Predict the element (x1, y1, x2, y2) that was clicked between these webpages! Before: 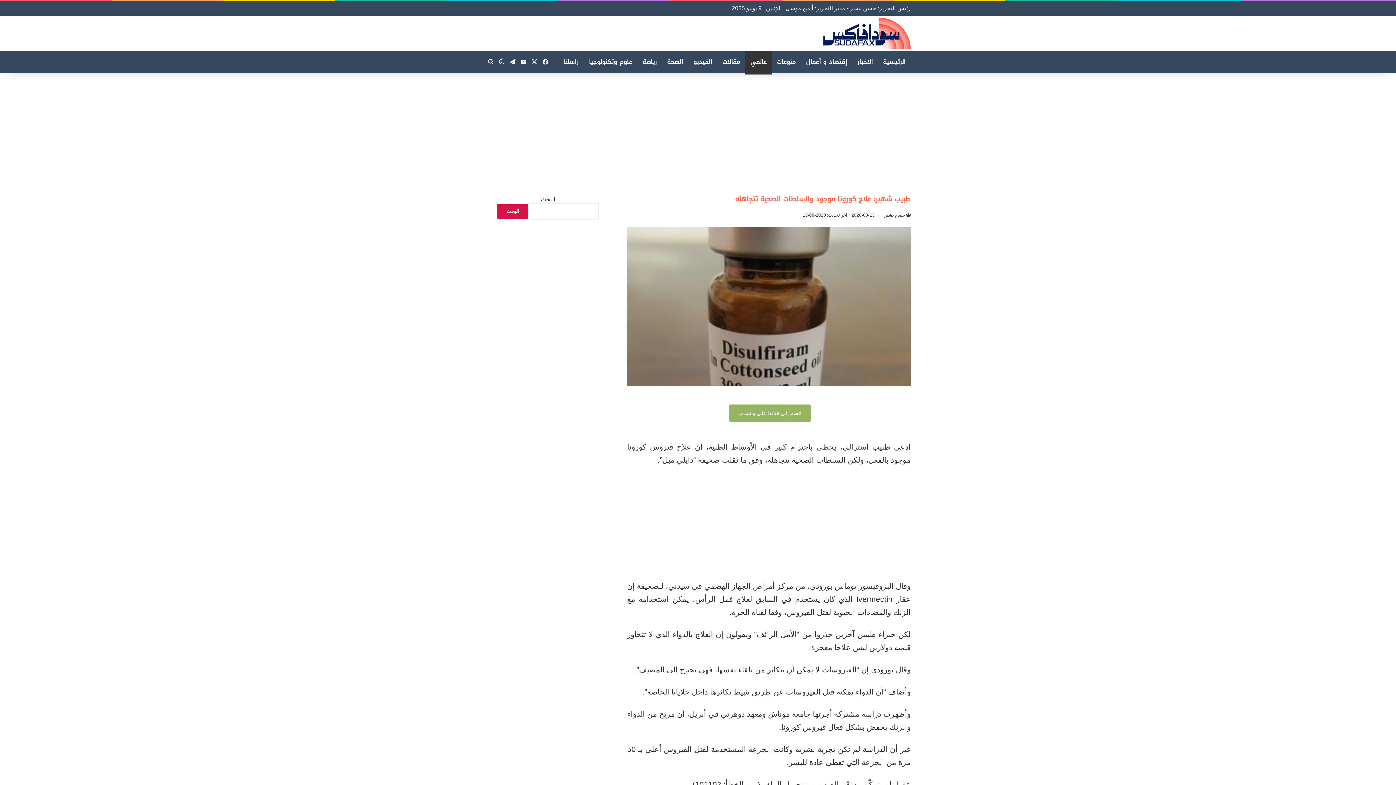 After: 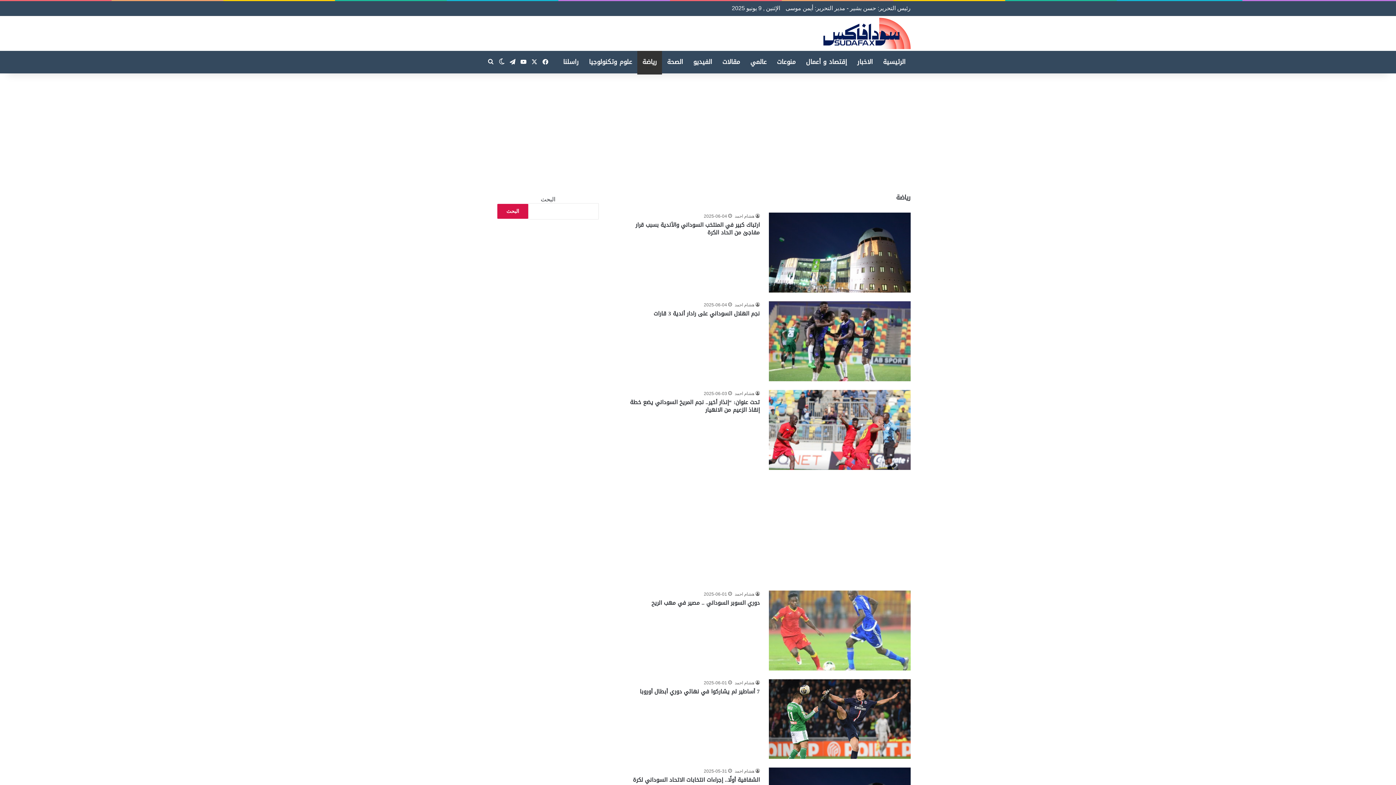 Action: bbox: (637, 50, 662, 72) label: رياضة